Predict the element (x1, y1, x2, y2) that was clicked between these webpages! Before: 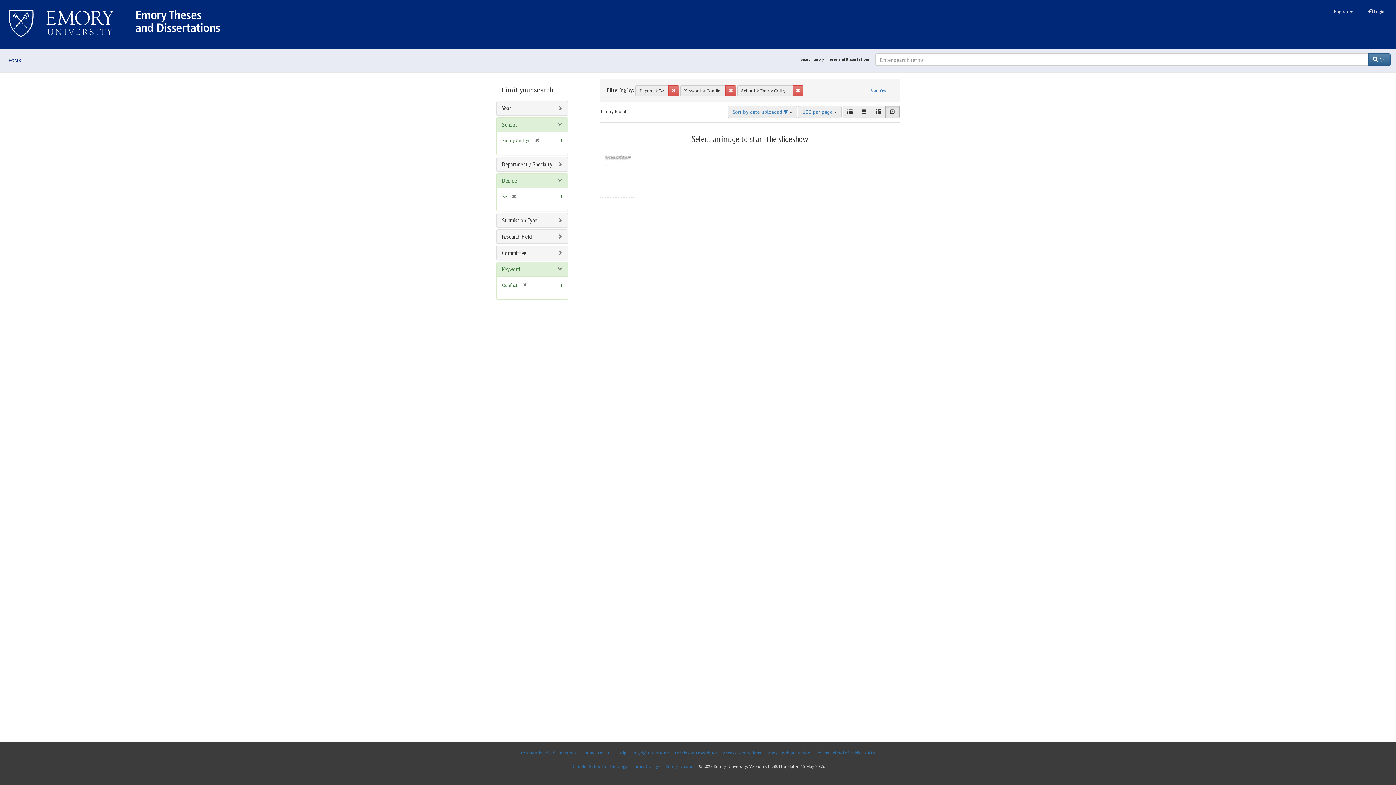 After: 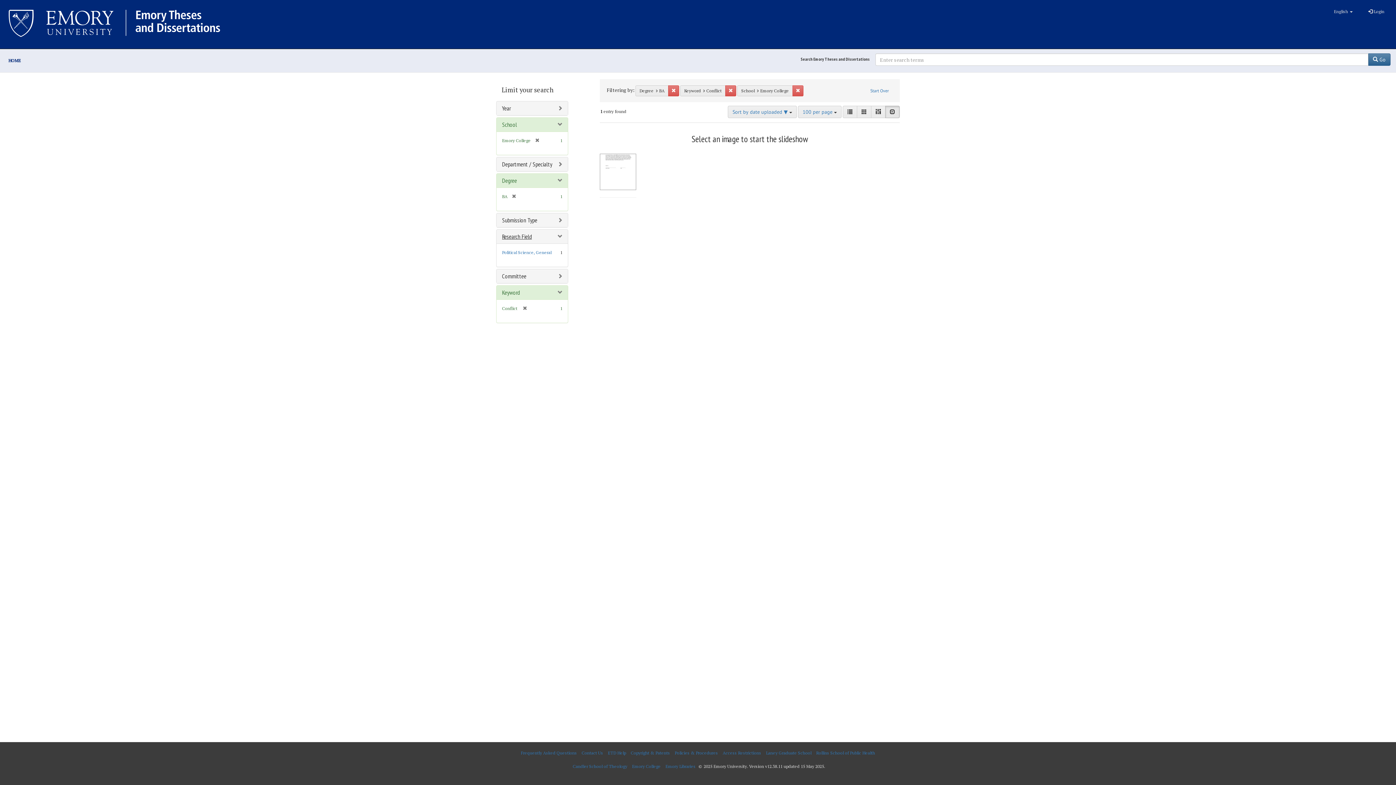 Action: label: Research Field bbox: (502, 232, 532, 240)